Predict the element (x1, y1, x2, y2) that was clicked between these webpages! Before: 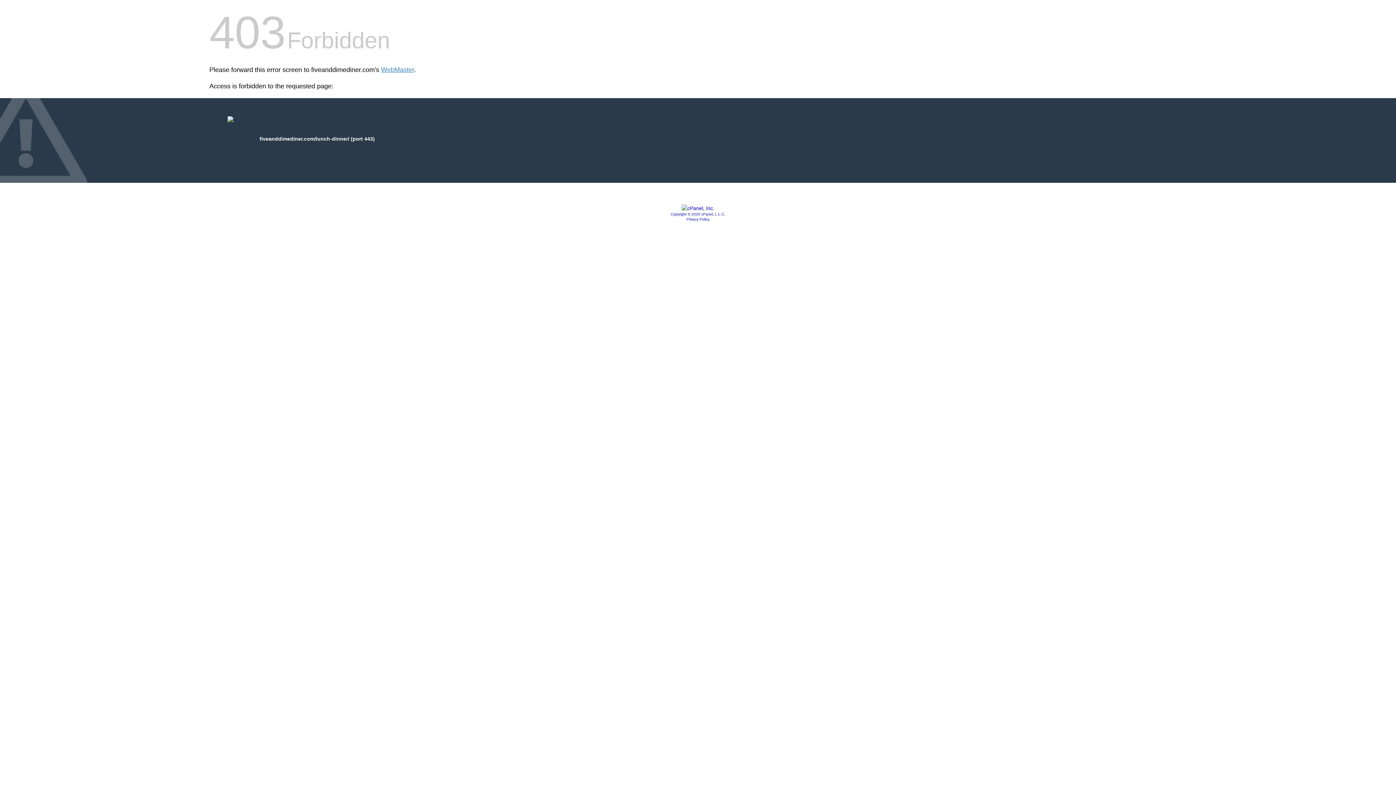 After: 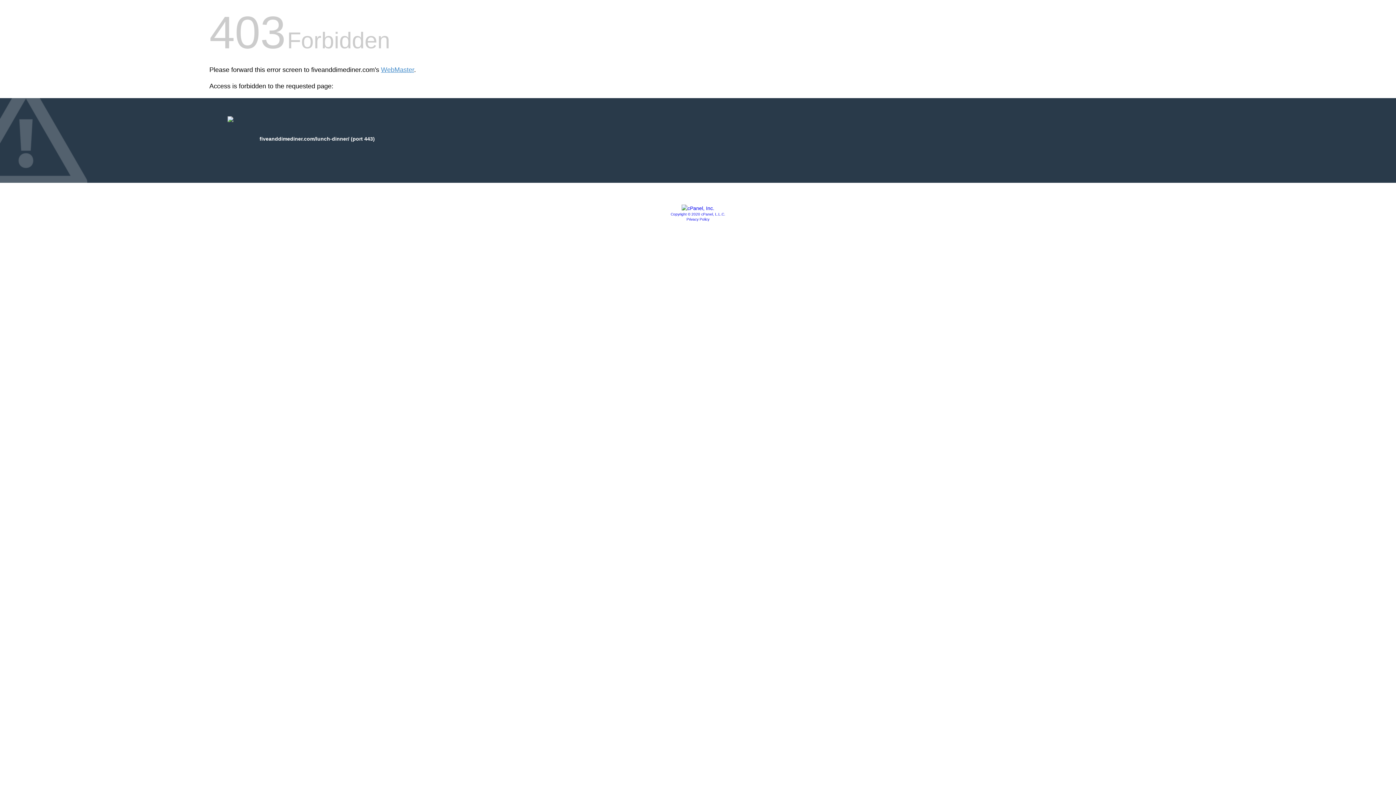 Action: bbox: (681, 205, 714, 211)